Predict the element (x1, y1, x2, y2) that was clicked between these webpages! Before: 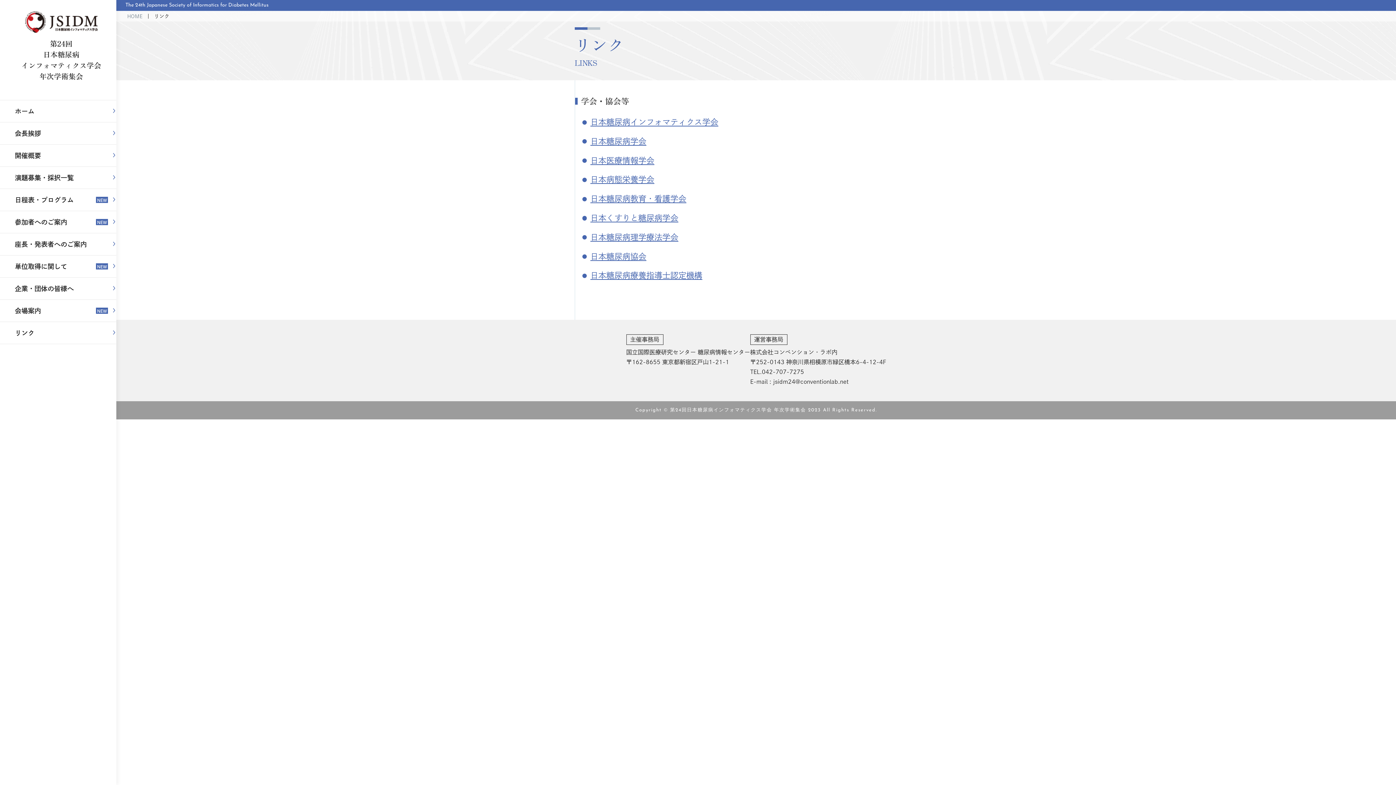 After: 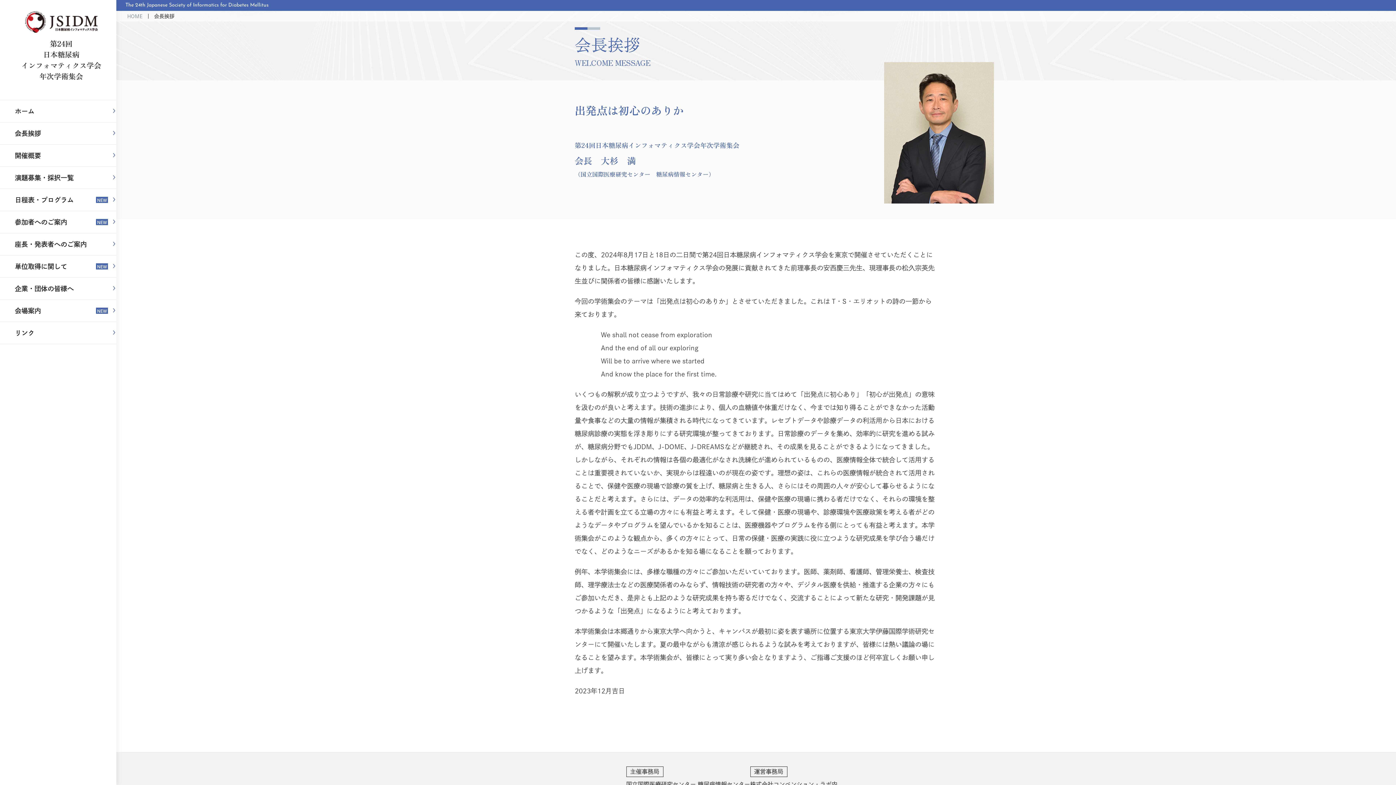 Action: label: 会長挨拶 bbox: (0, 122, 122, 144)